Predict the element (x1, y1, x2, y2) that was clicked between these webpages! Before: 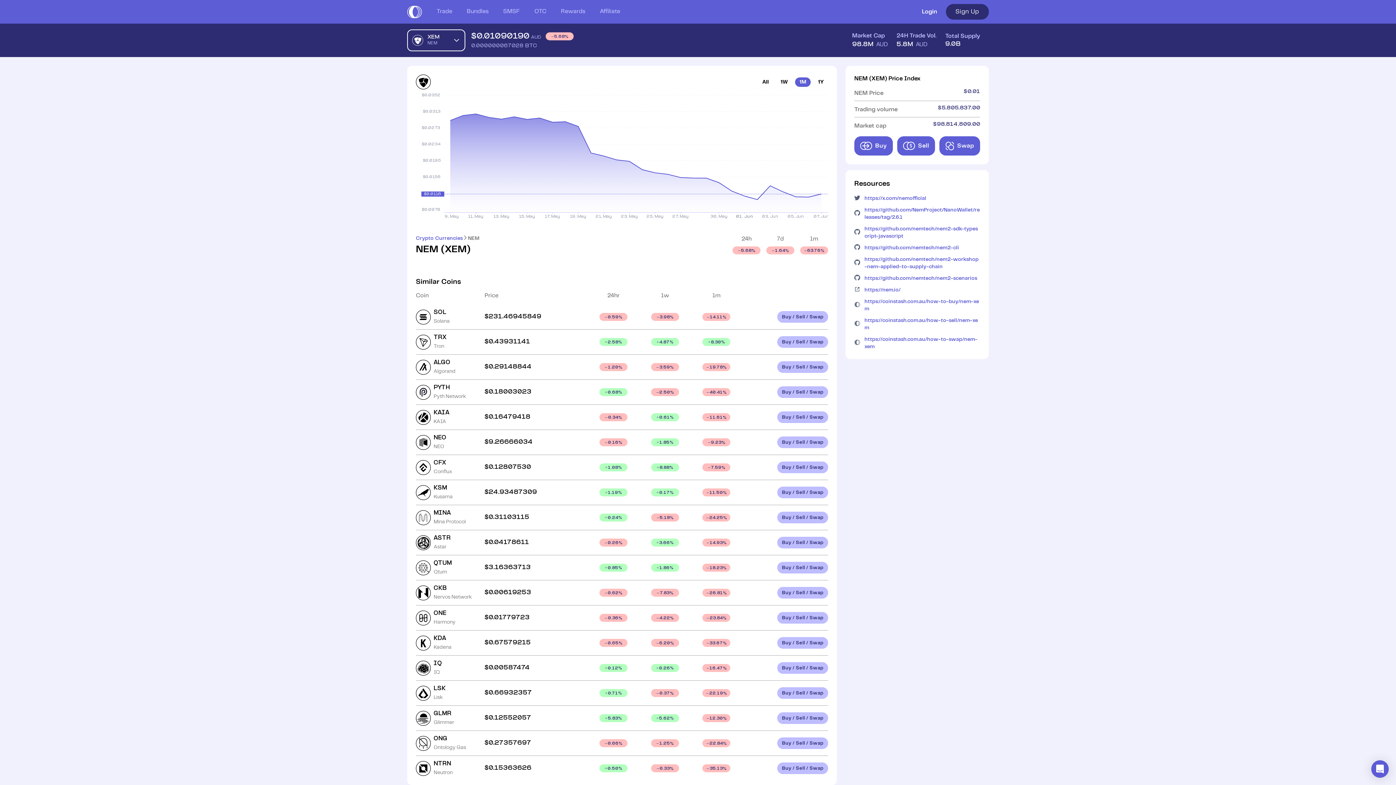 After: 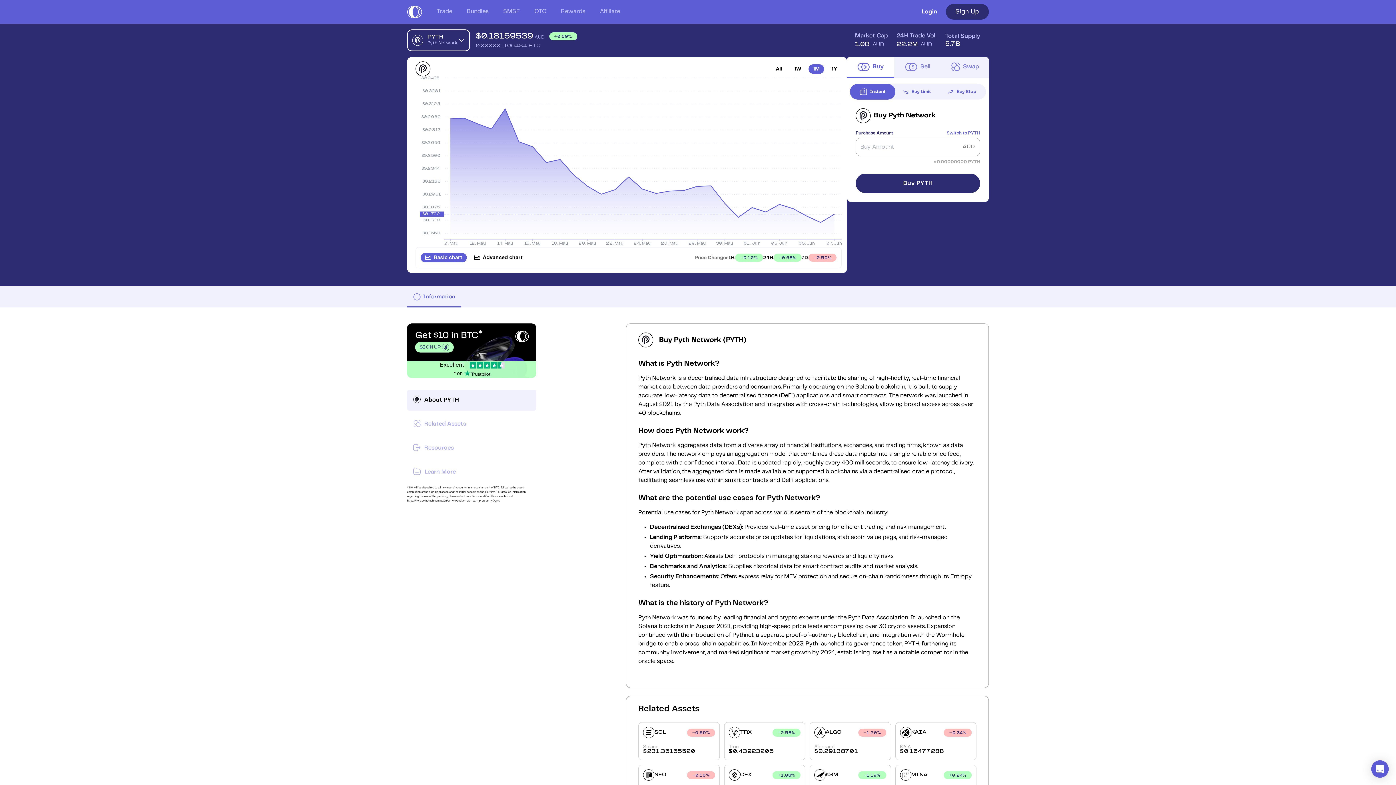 Action: bbox: (777, 386, 828, 398) label: Buy / Sell / Swap